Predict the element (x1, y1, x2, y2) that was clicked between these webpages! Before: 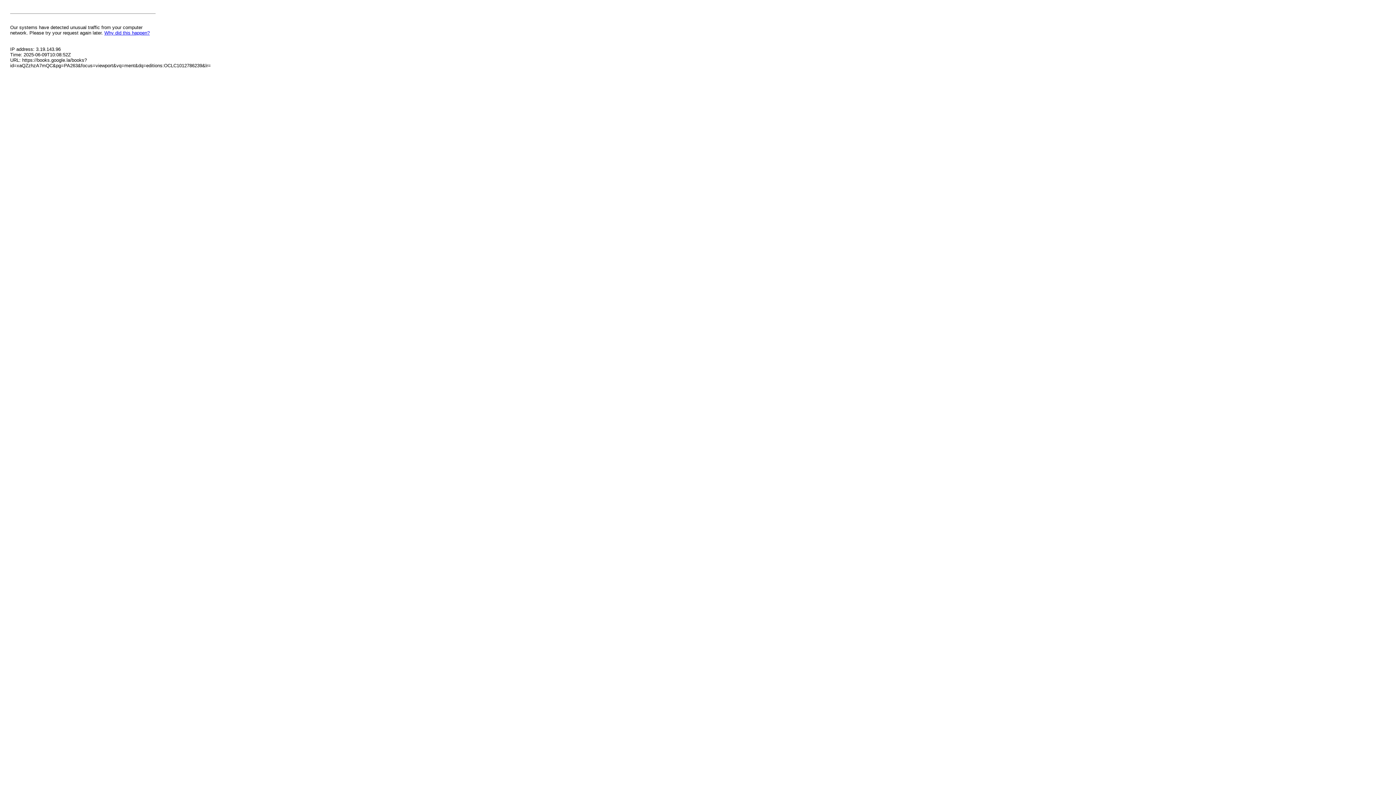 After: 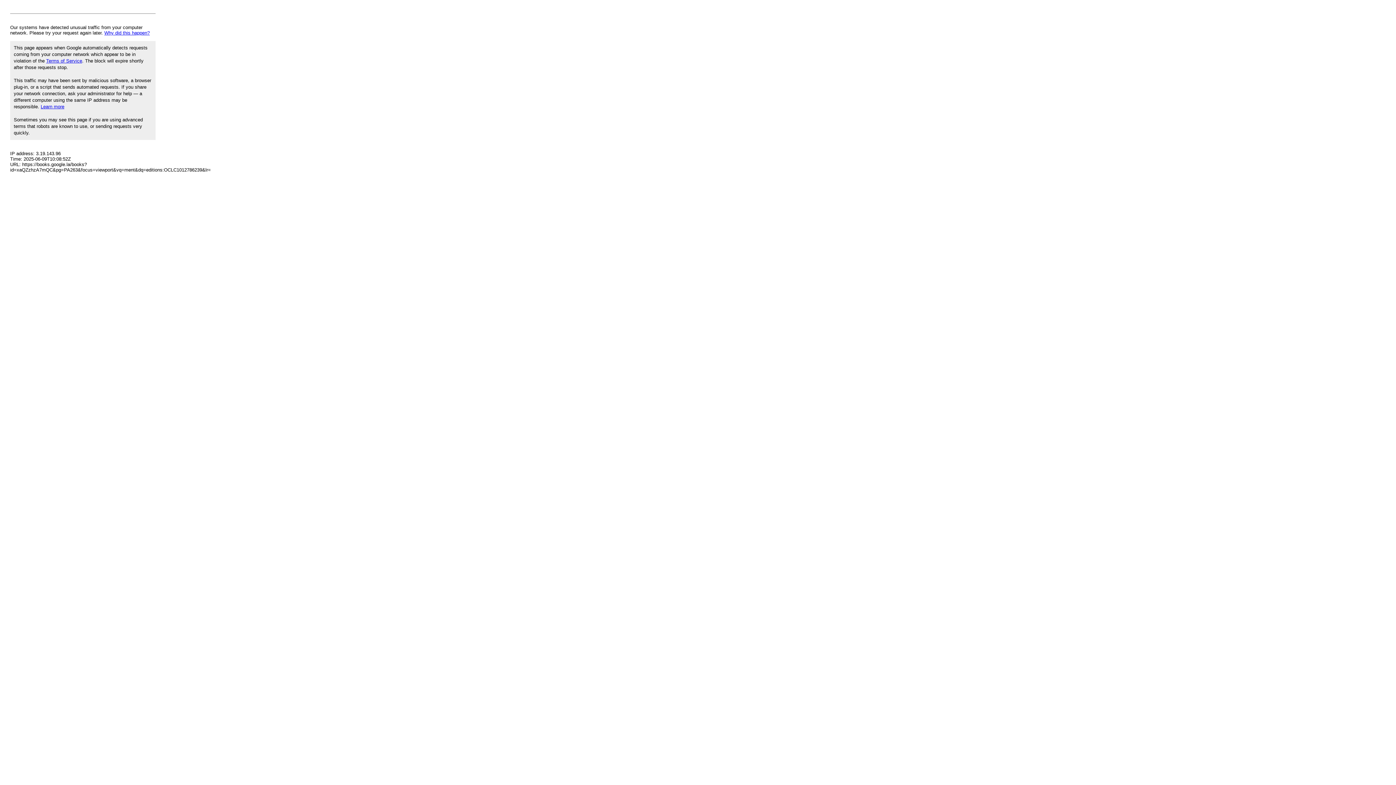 Action: label: Why did this happen? bbox: (104, 30, 149, 35)